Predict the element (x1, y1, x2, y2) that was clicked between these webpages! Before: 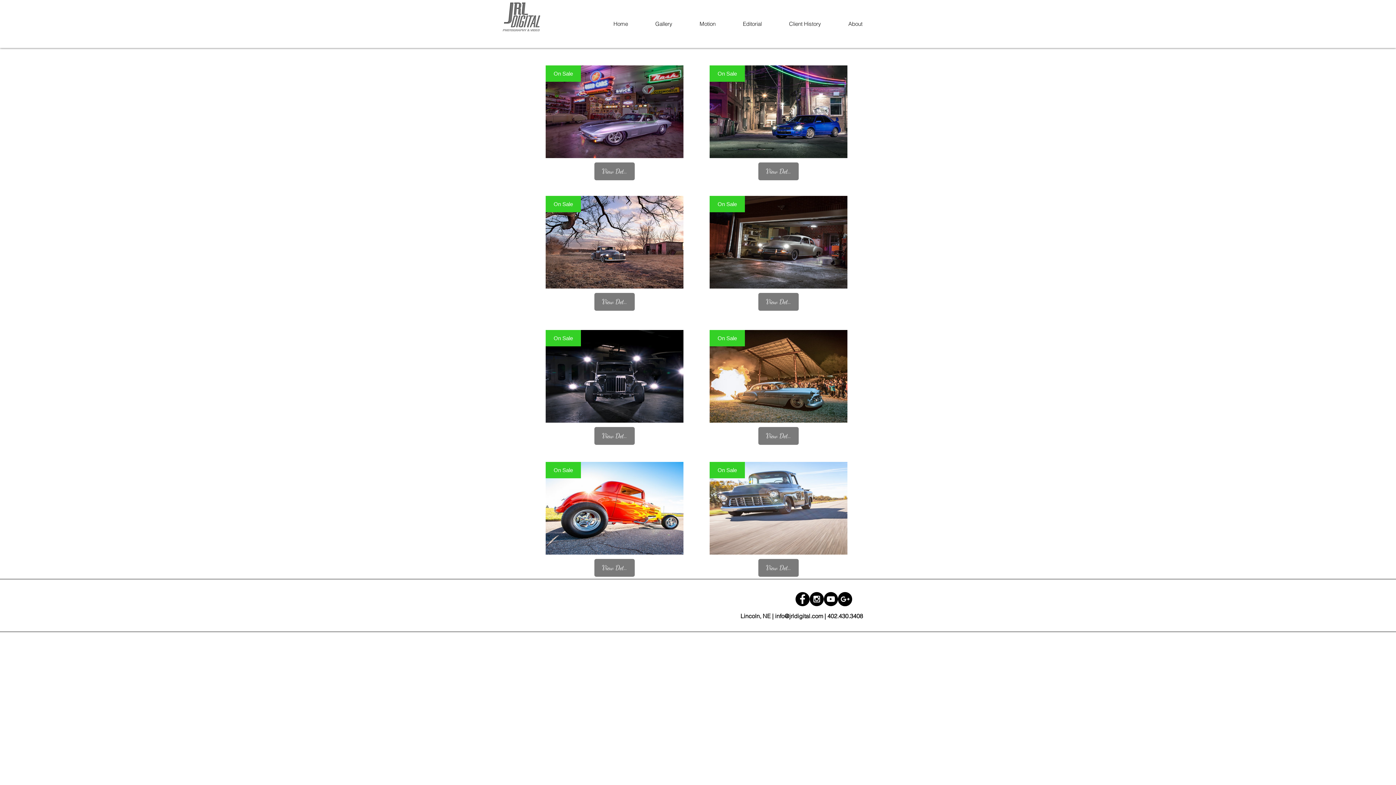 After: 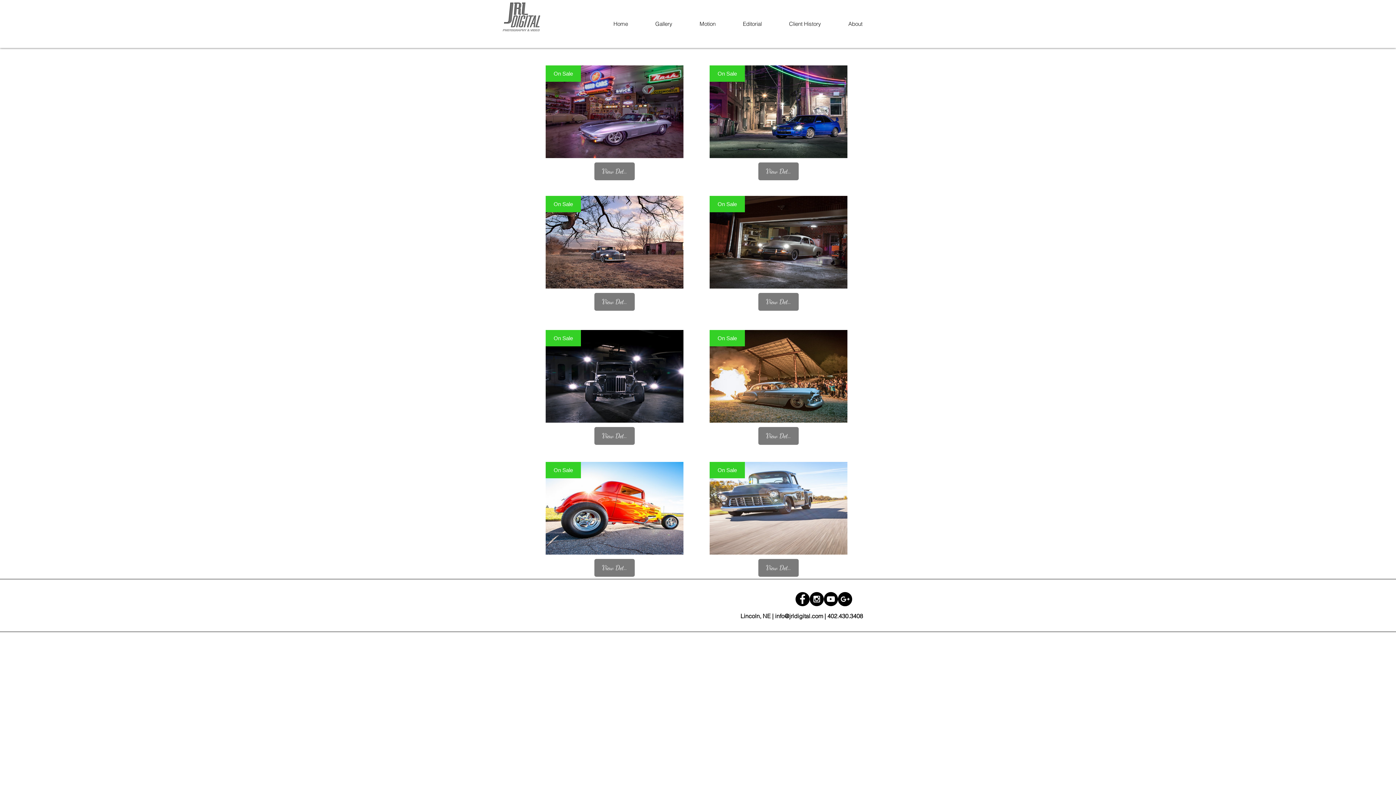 Action: bbox: (824, 592, 838, 606) label: YouTube - Black Circle